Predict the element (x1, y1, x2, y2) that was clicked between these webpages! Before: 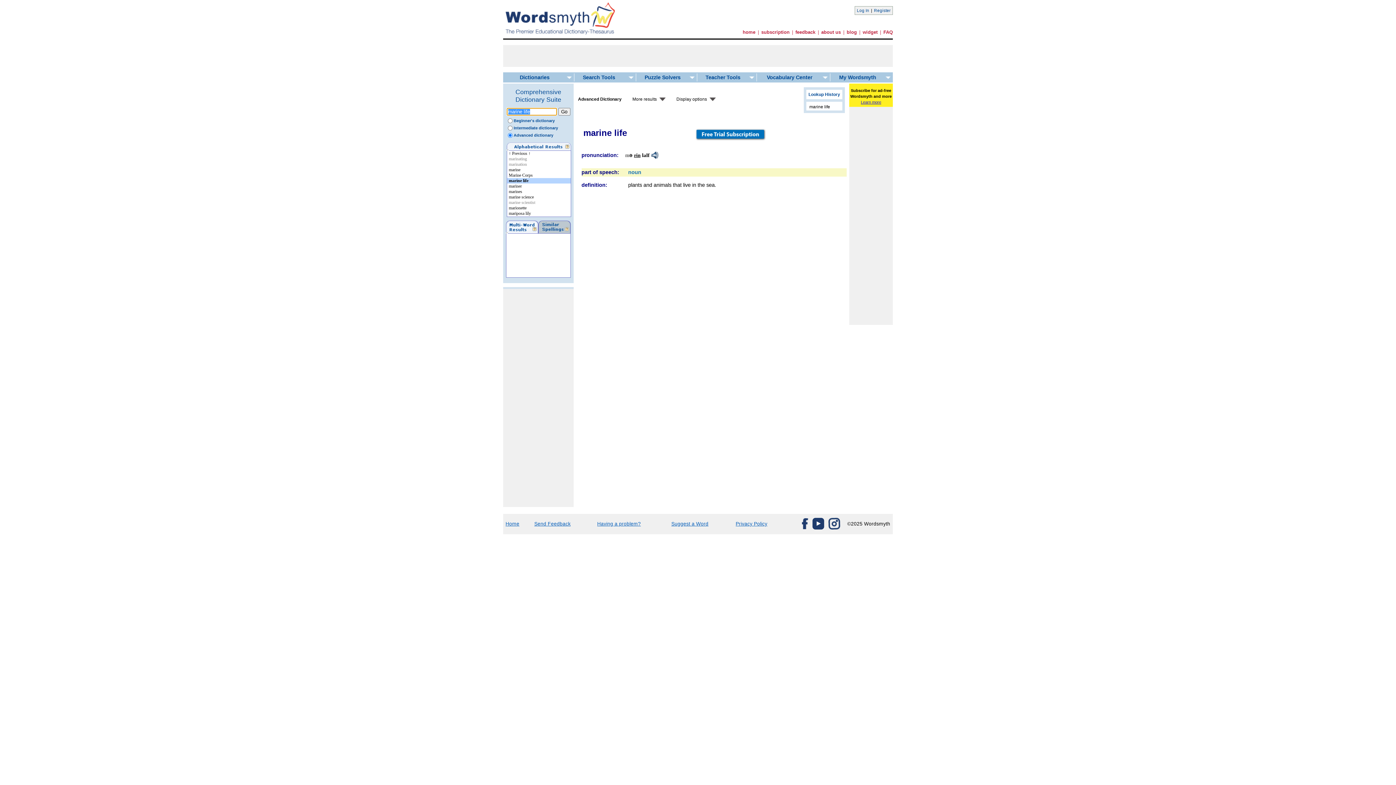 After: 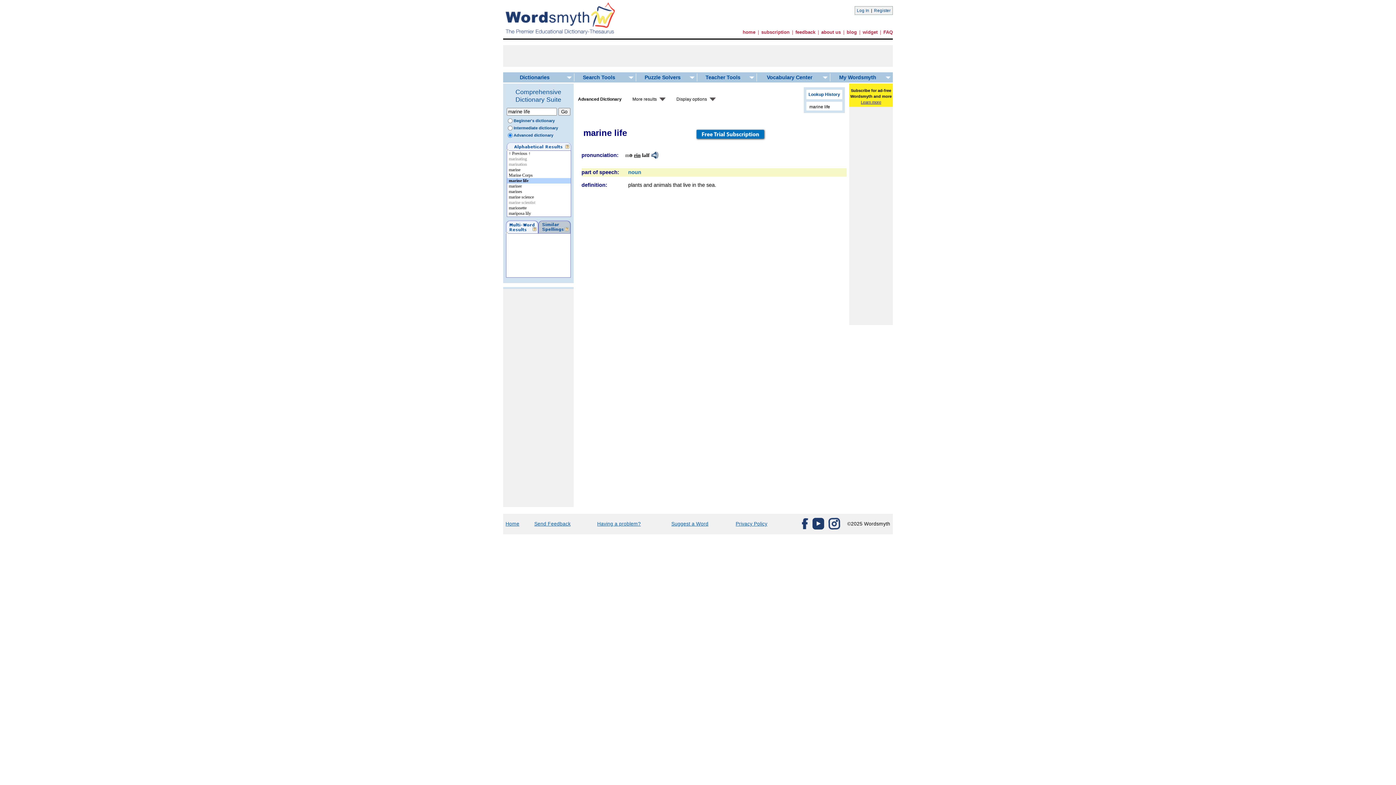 Action: bbox: (651, 154, 658, 160)